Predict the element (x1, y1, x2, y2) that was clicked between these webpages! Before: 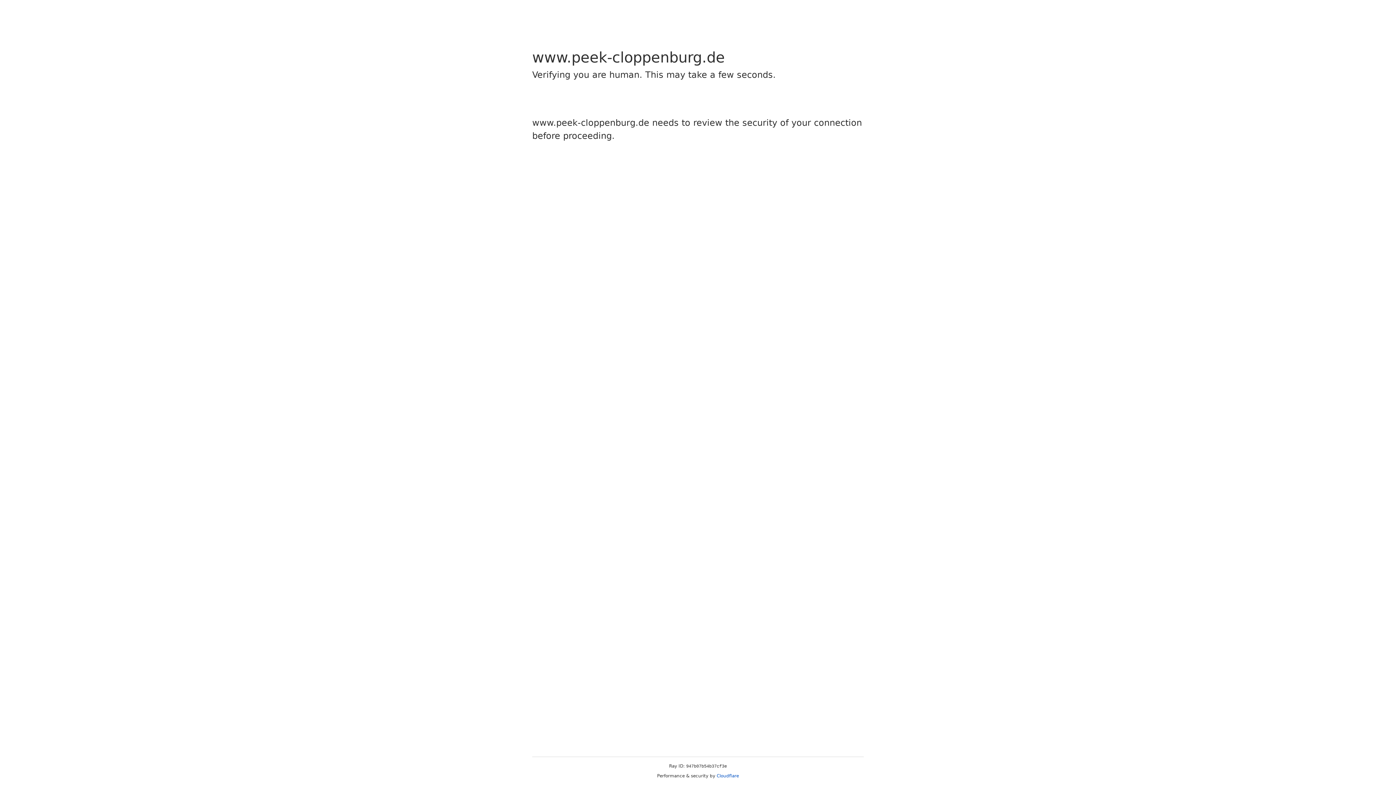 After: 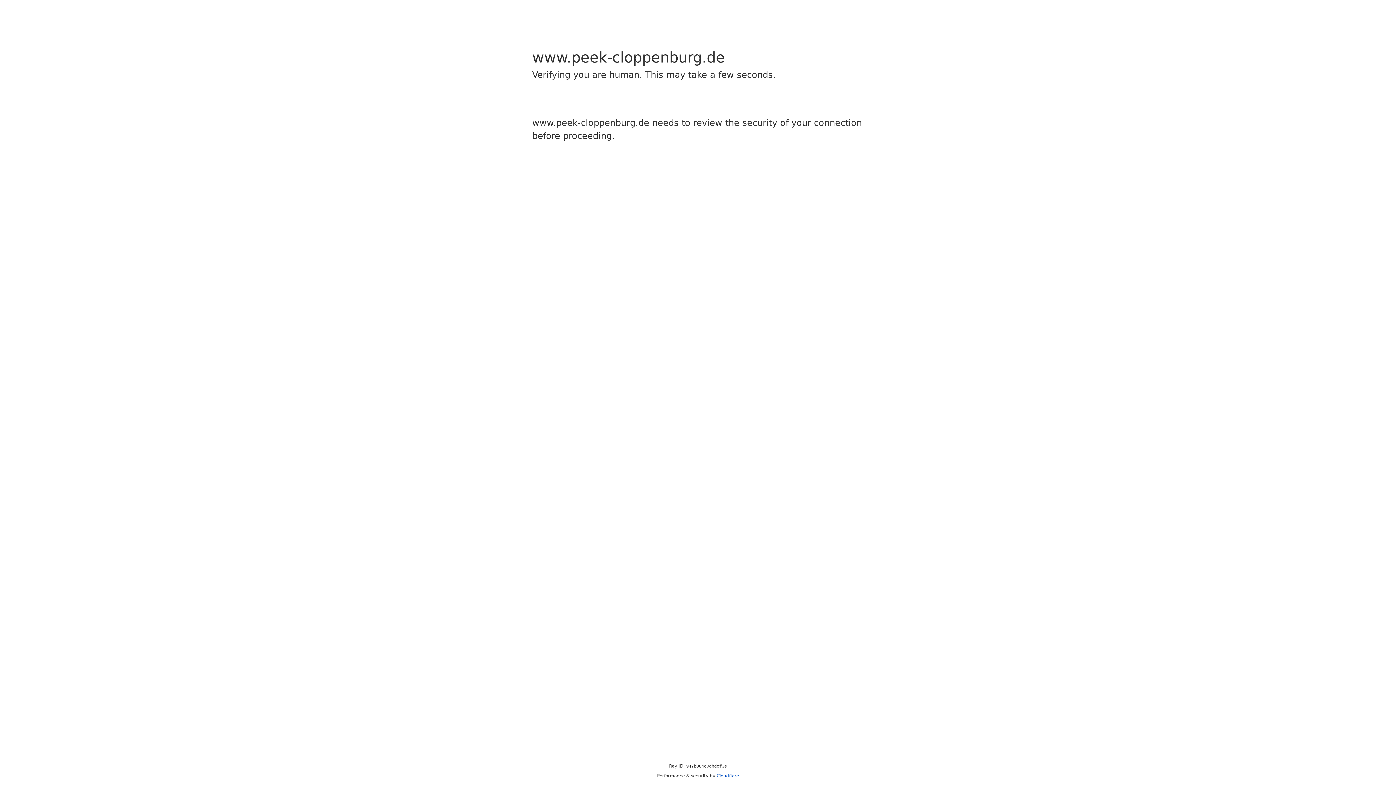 Action: bbox: (716, 773, 739, 778) label: Cloudflare